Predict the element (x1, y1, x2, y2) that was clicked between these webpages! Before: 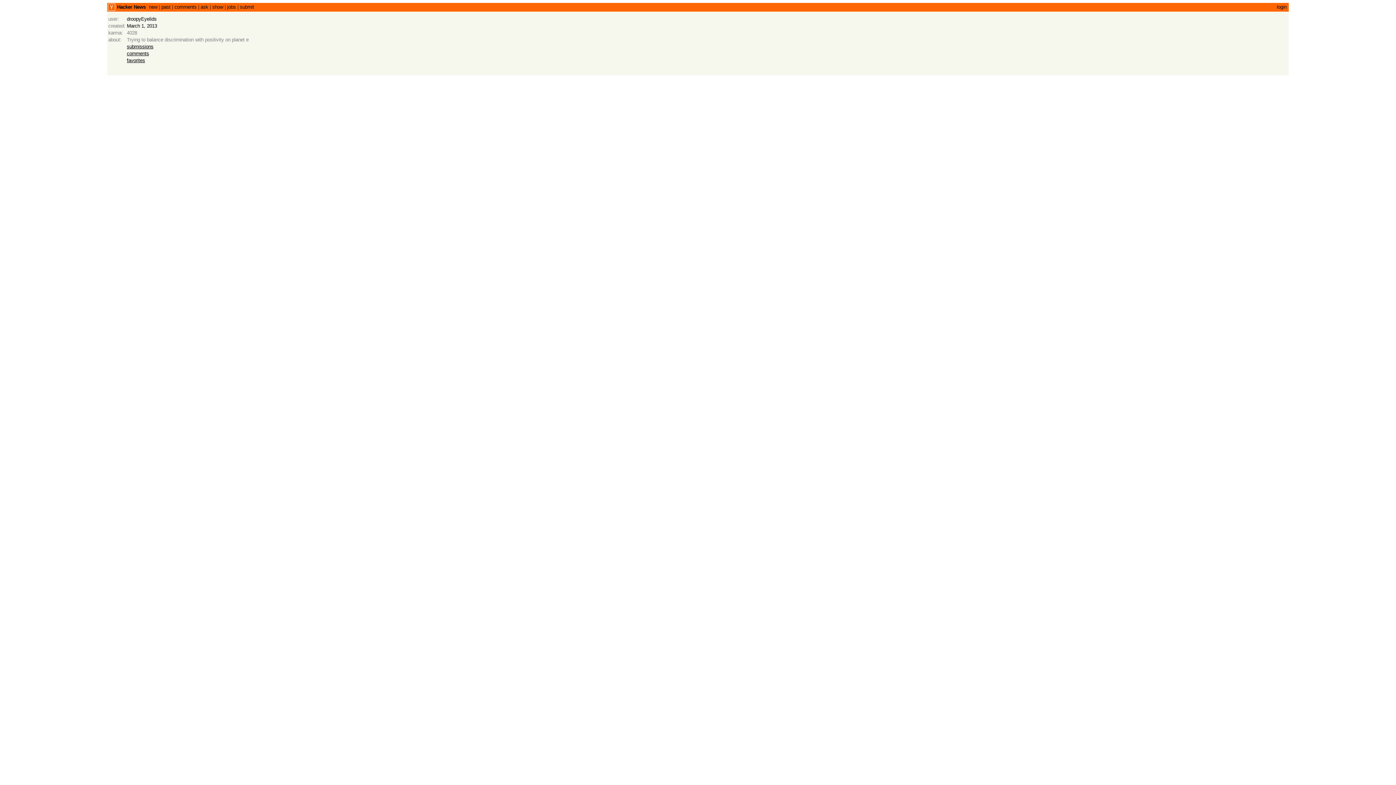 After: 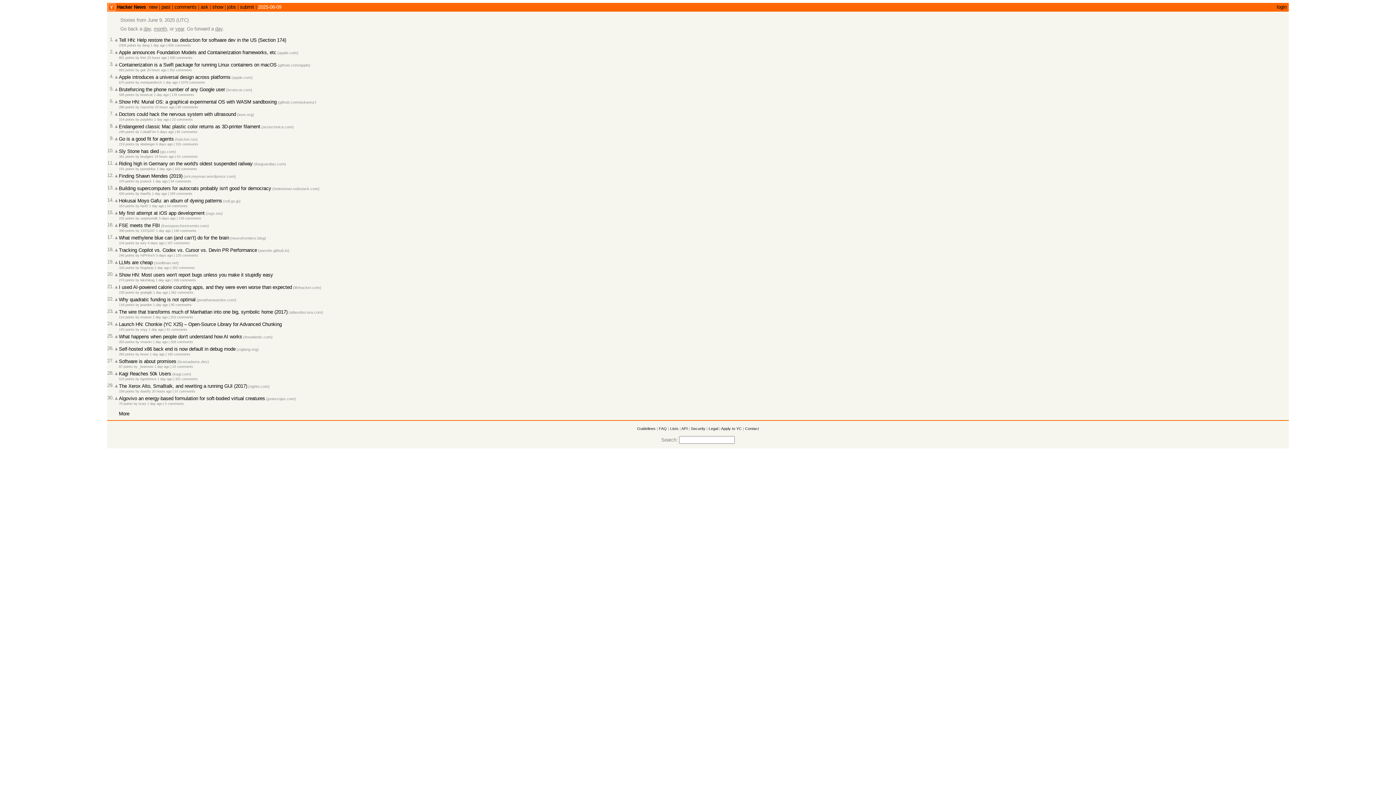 Action: bbox: (161, 4, 170, 9) label: past